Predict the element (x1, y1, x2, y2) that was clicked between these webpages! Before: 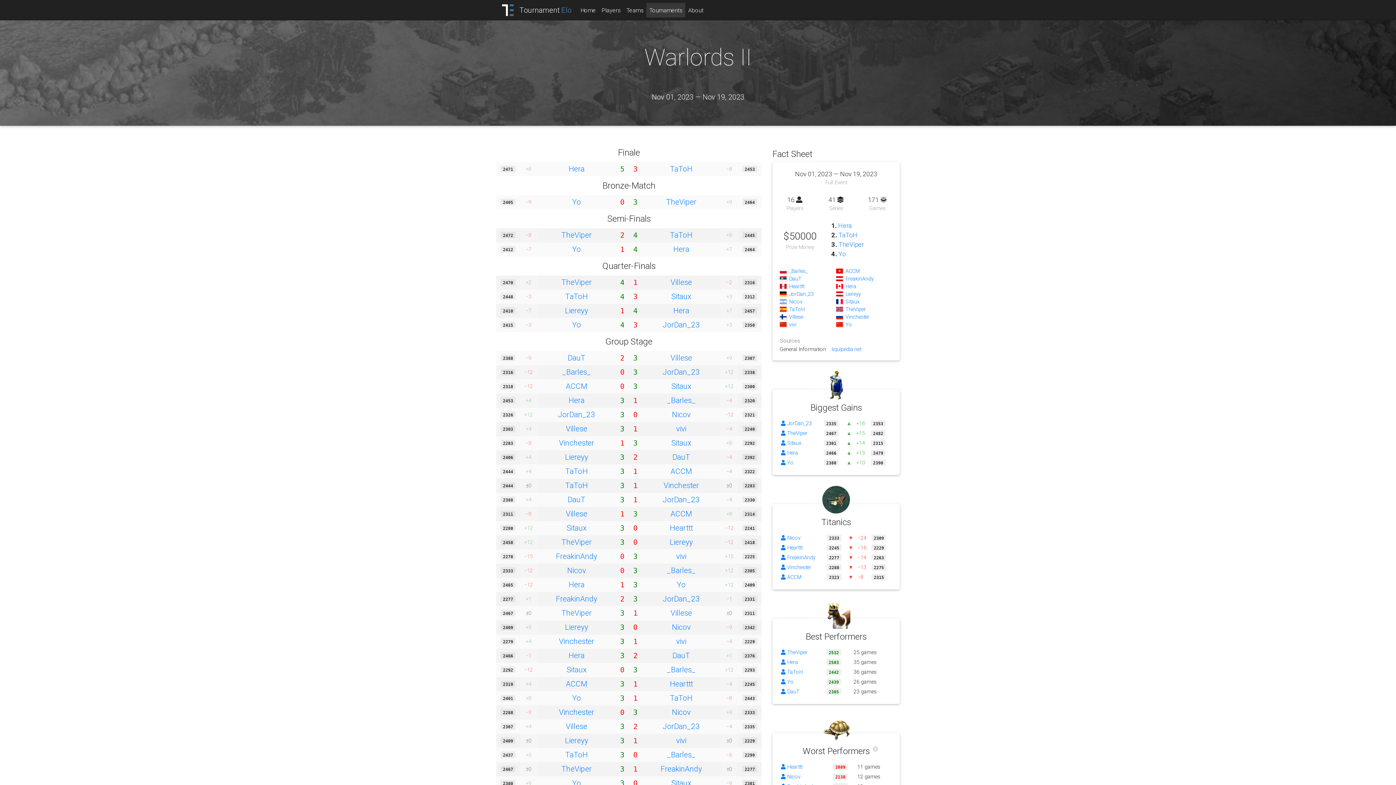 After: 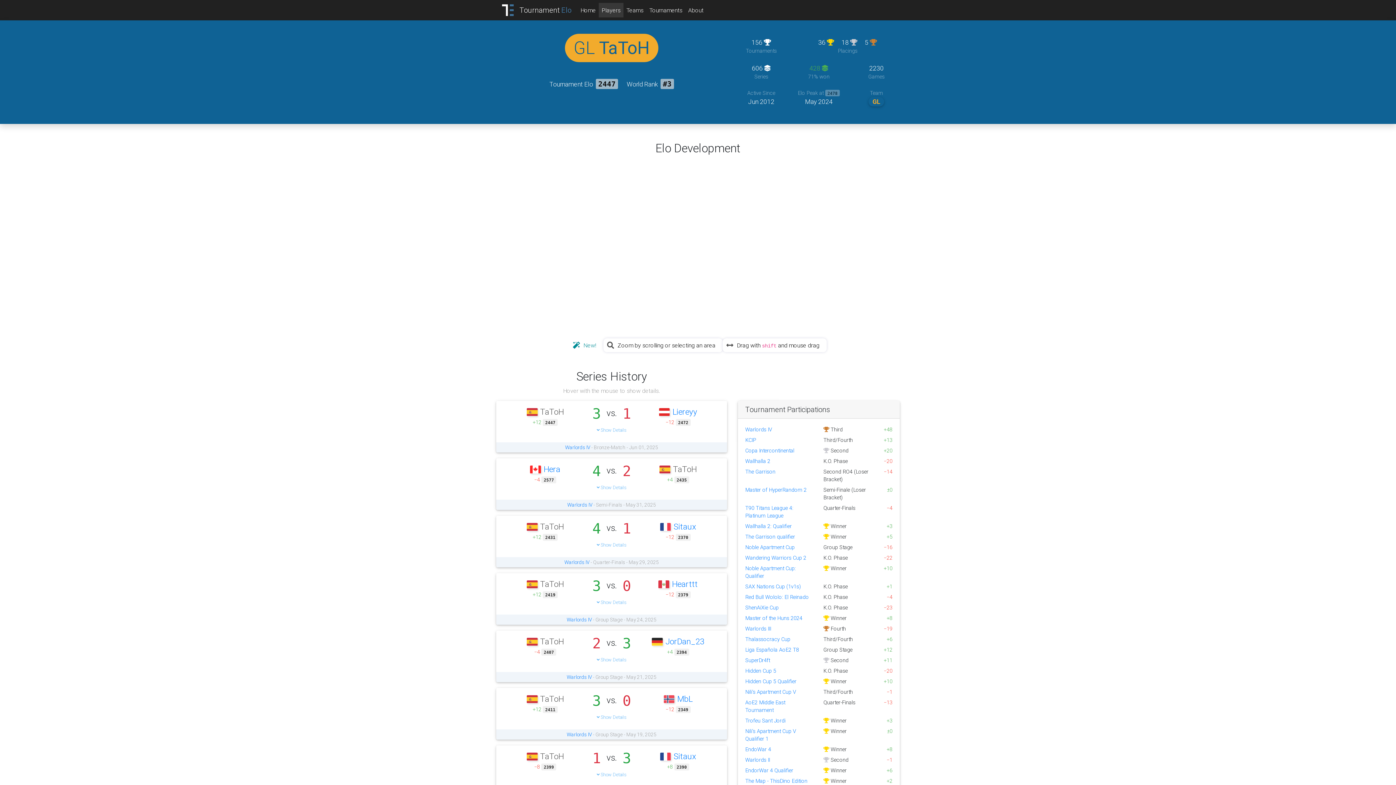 Action: bbox: (670, 230, 692, 240) label: TaToH